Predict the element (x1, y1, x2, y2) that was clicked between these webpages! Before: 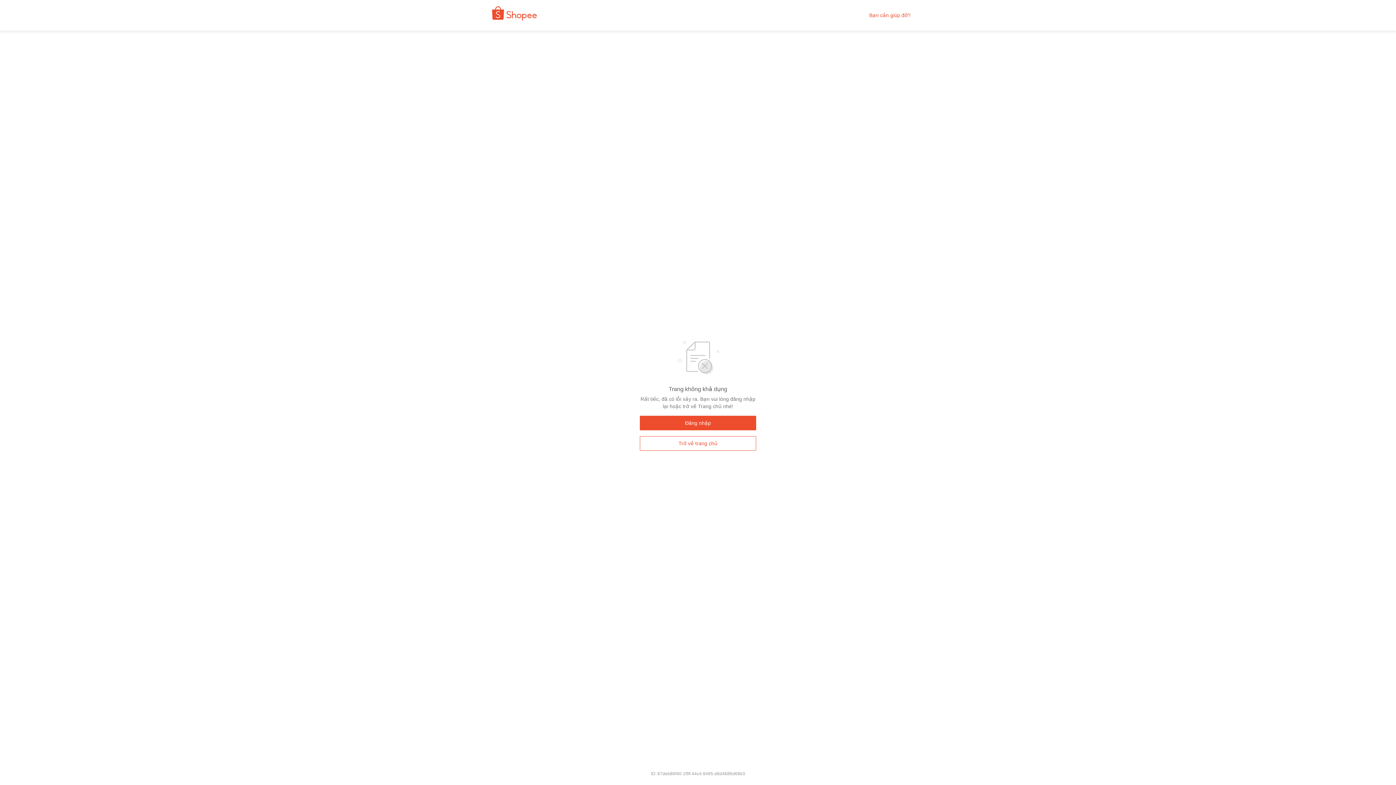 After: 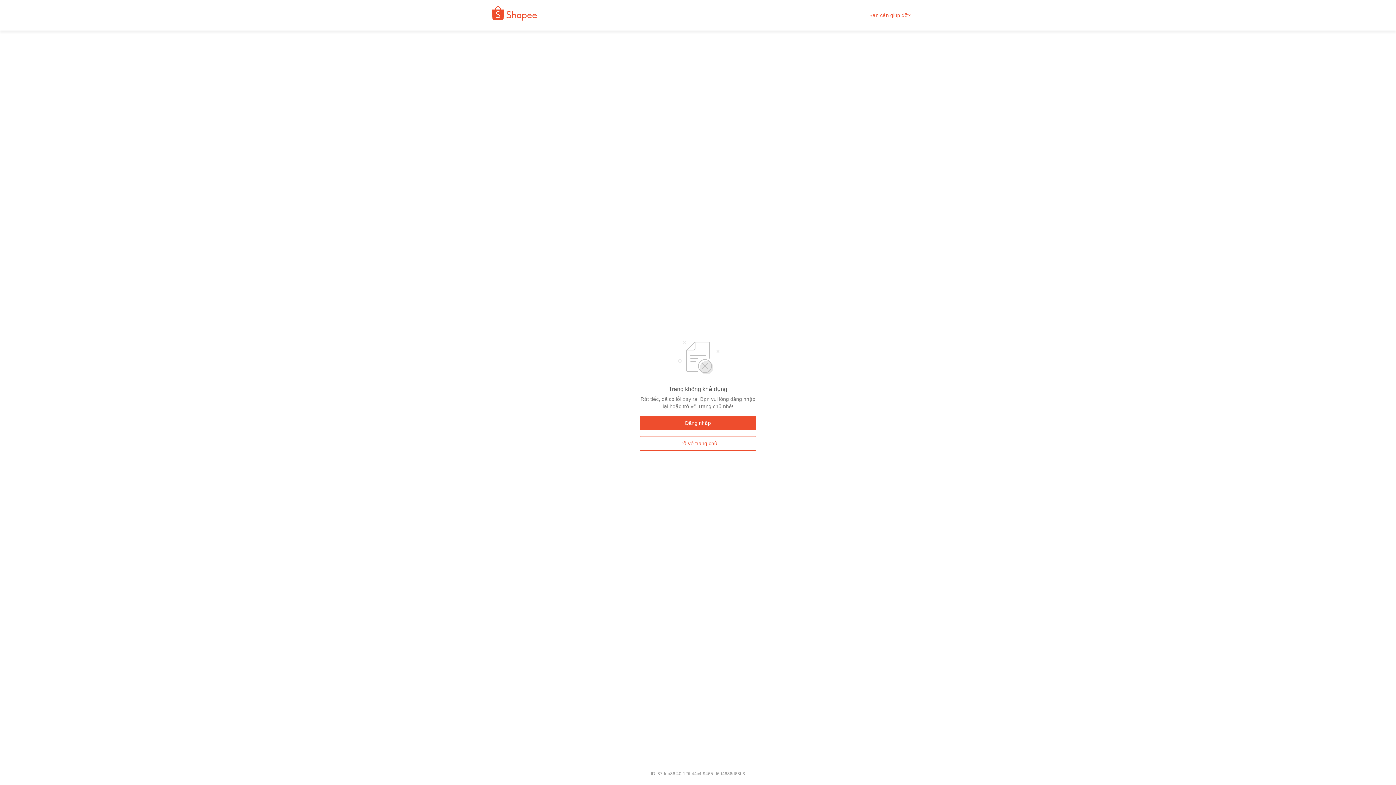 Action: label: Bạn cần giúp đỡ? bbox: (869, 12, 910, 18)